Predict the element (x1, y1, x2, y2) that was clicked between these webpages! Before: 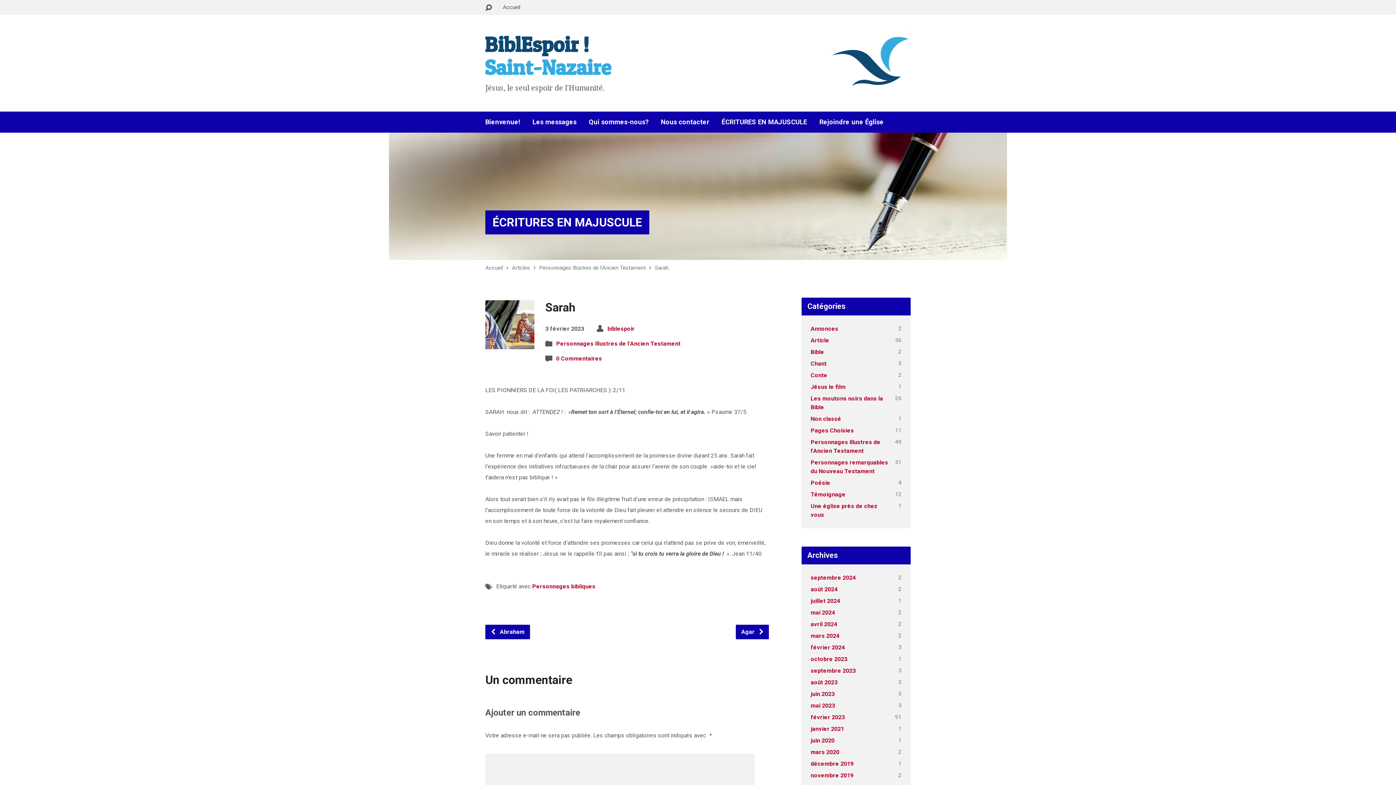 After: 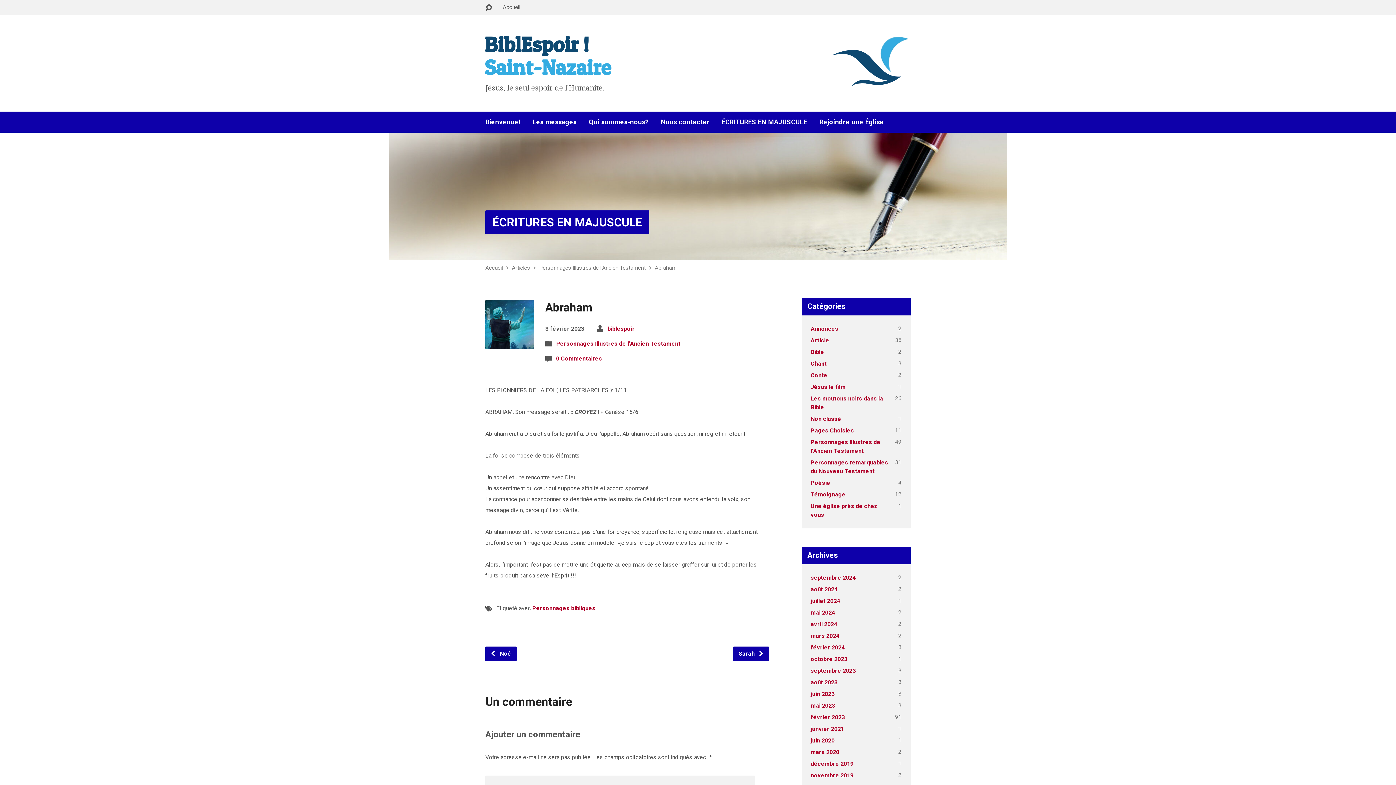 Action: bbox: (485, 625, 530, 639) label:  Abraham